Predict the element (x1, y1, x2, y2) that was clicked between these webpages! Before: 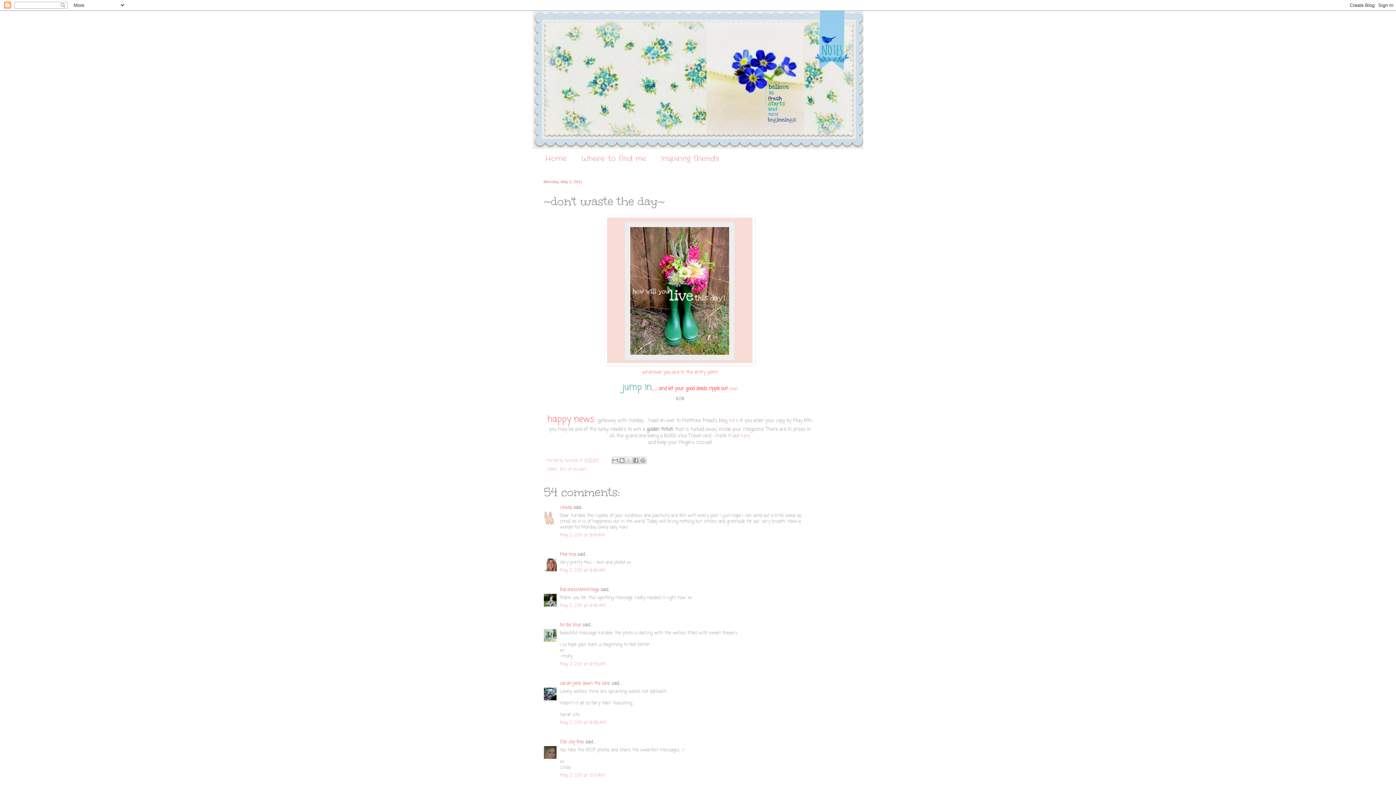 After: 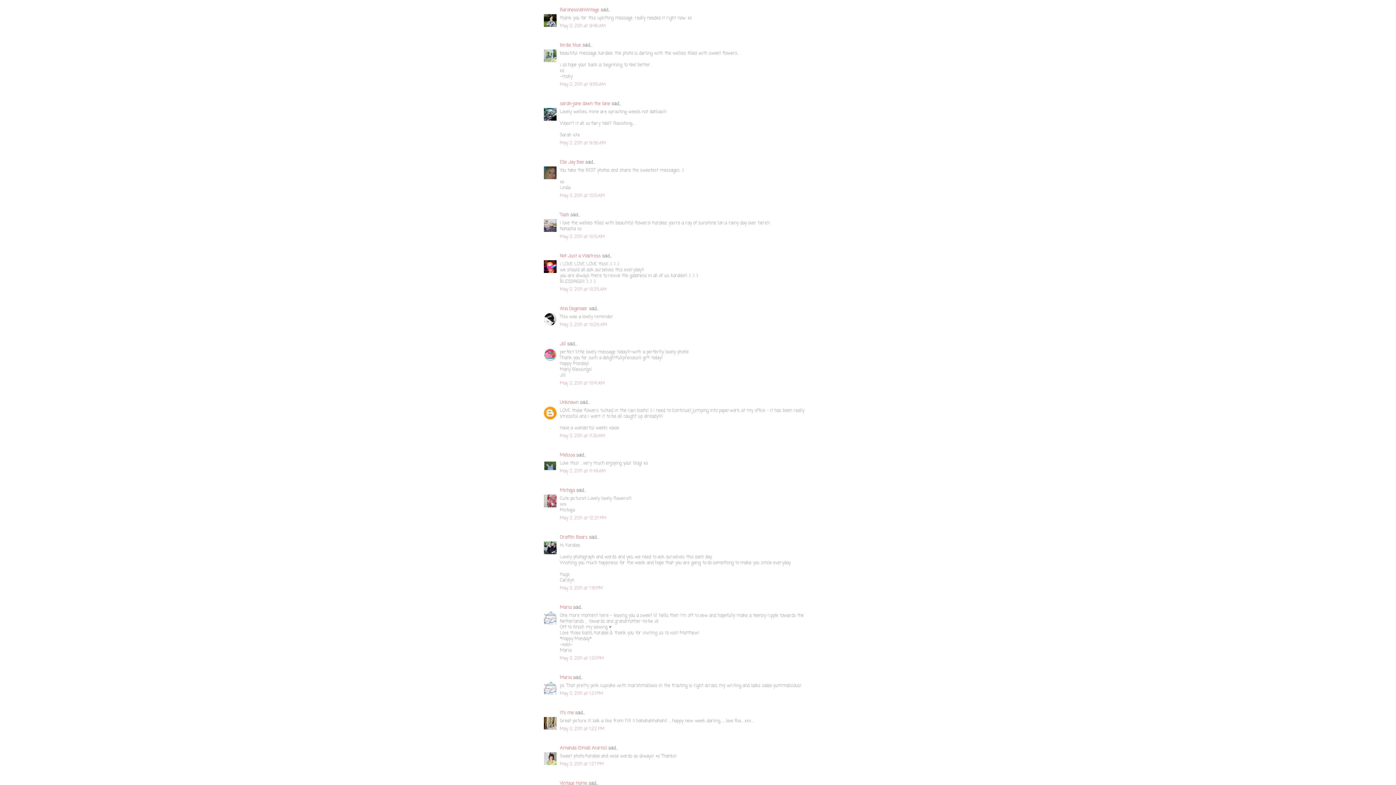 Action: label: May 2, 2011 at 9:46 AM bbox: (560, 602, 605, 609)